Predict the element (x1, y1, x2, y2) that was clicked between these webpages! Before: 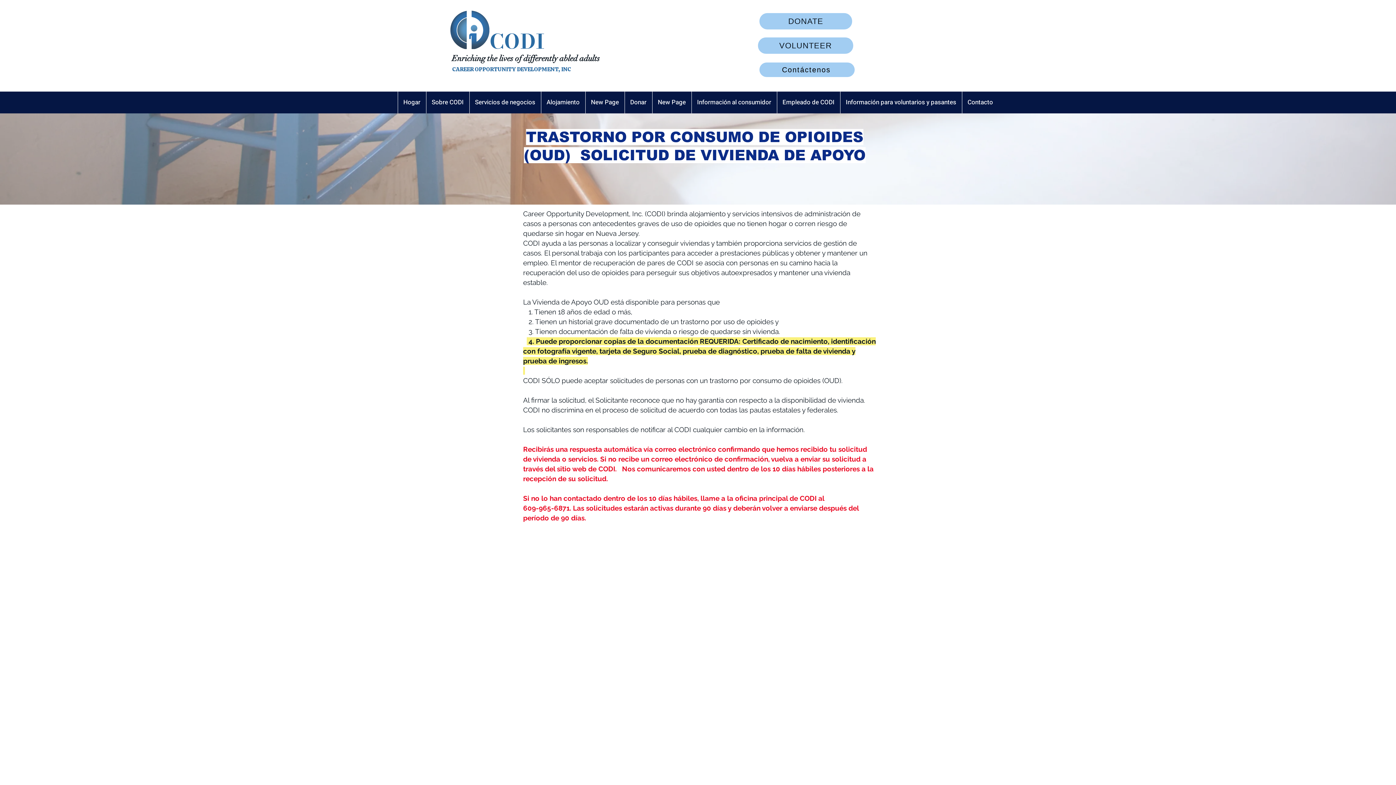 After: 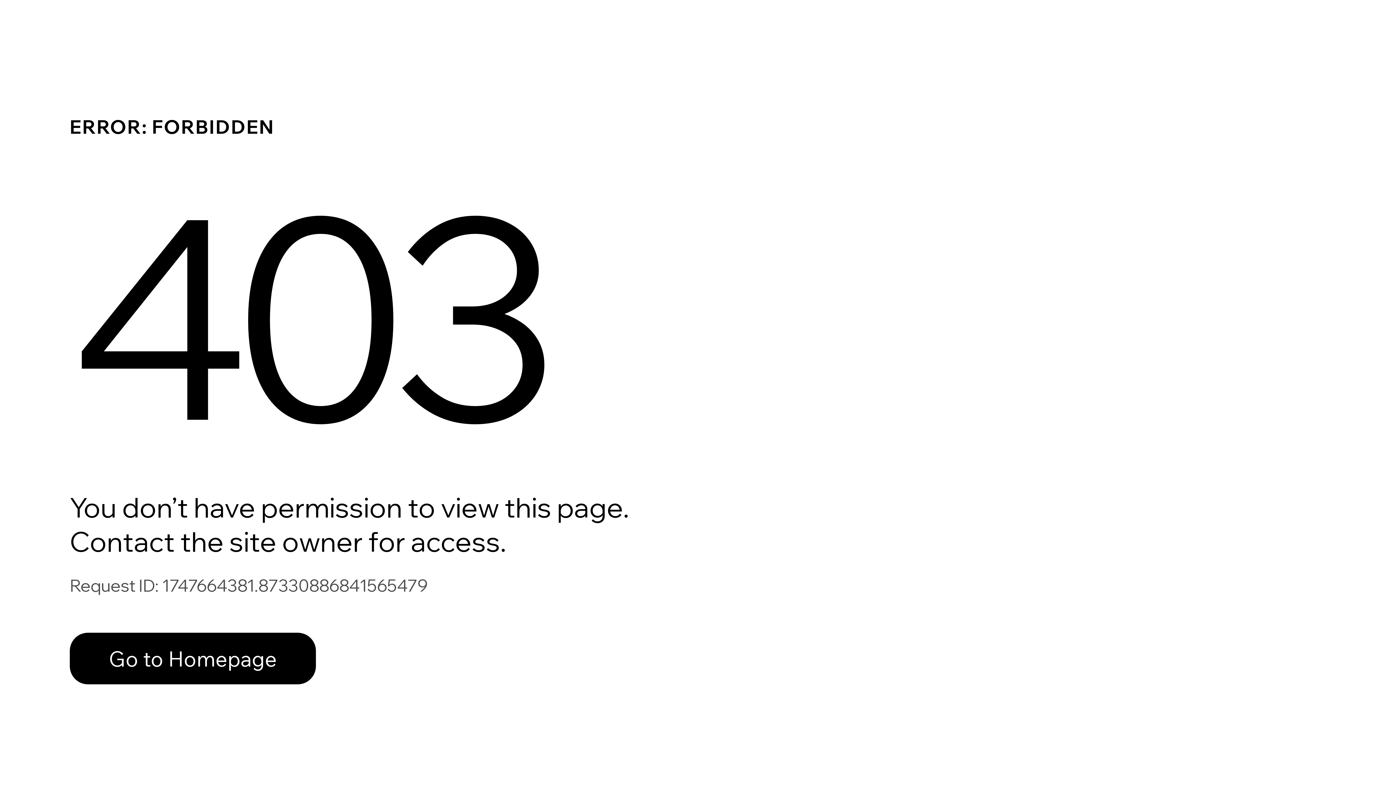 Action: bbox: (776, 91, 840, 113) label: Empleado de CODI